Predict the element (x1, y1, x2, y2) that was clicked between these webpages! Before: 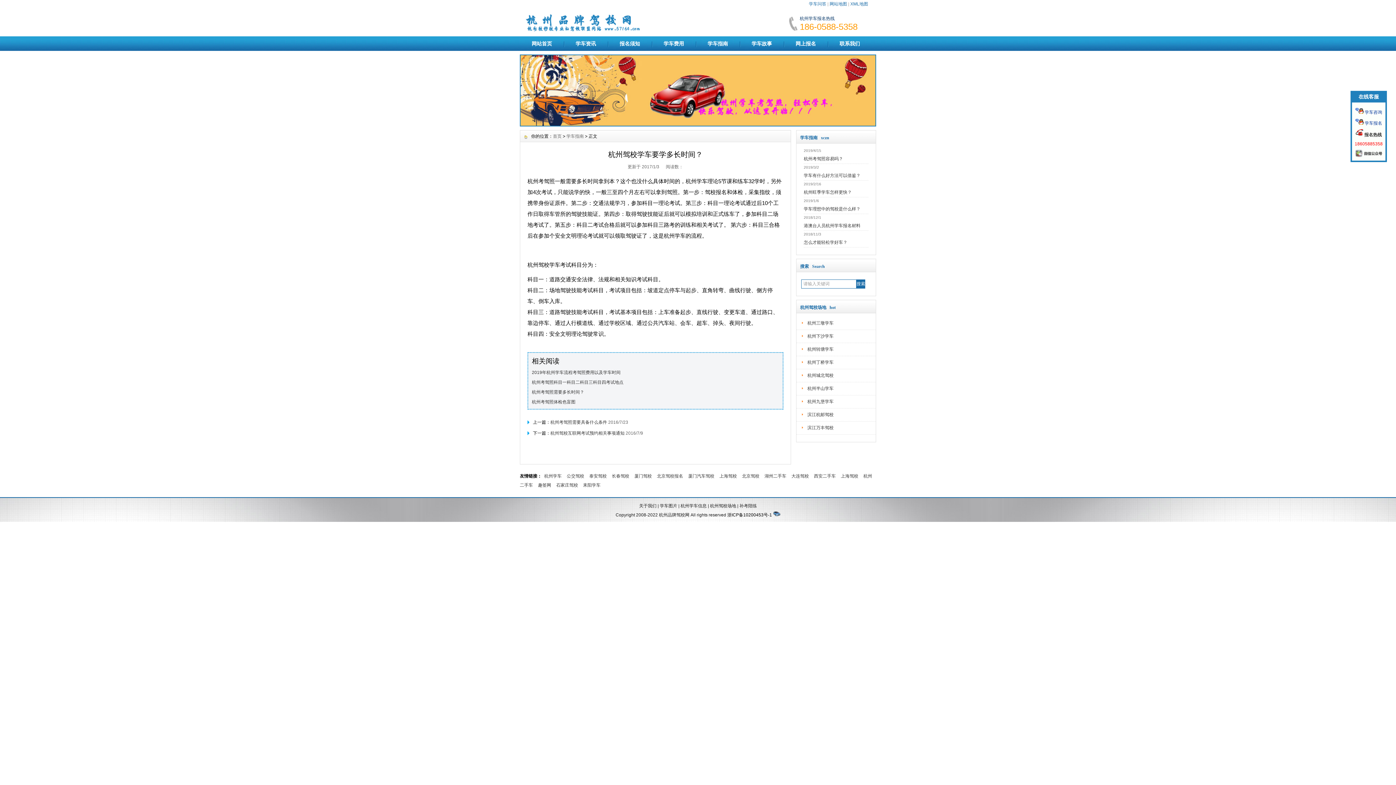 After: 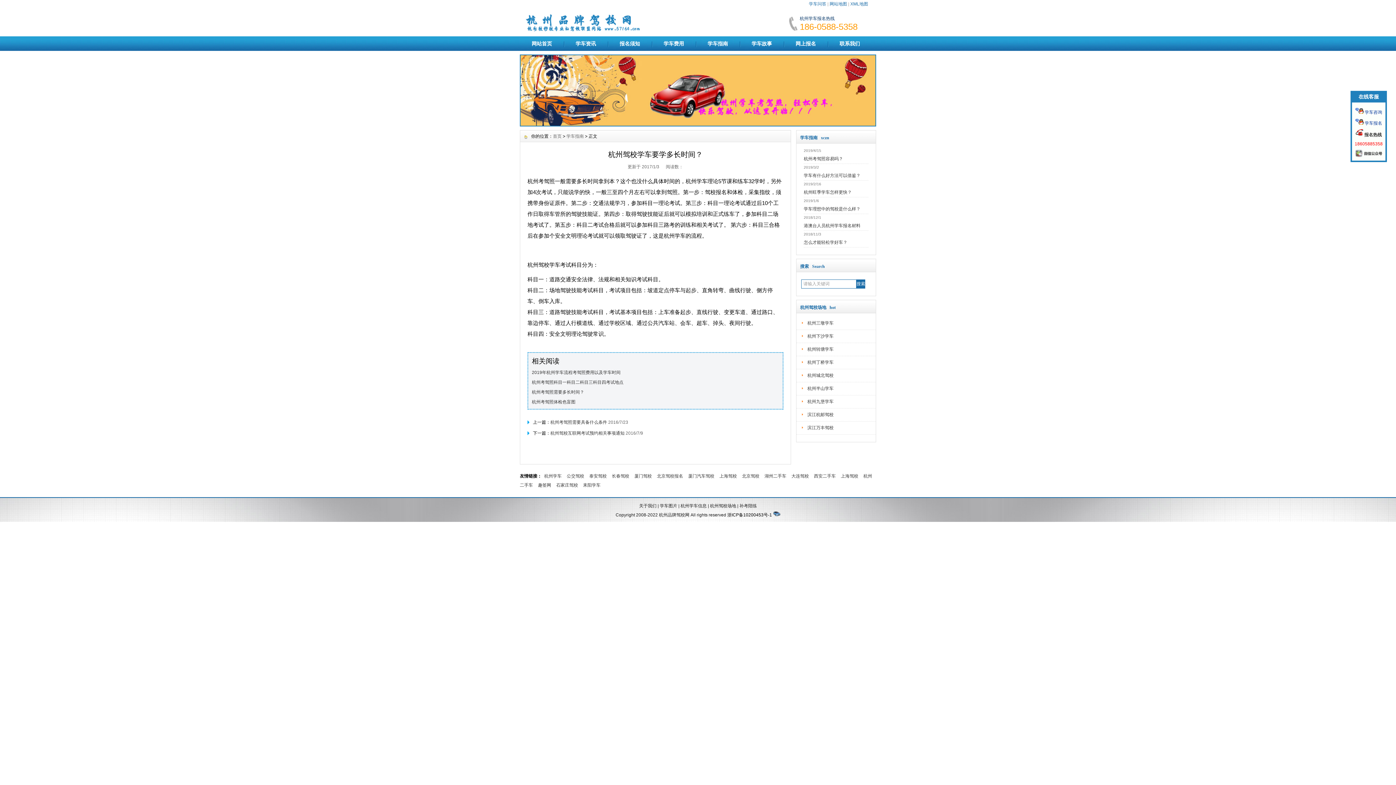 Action: bbox: (1355, 120, 1364, 125)